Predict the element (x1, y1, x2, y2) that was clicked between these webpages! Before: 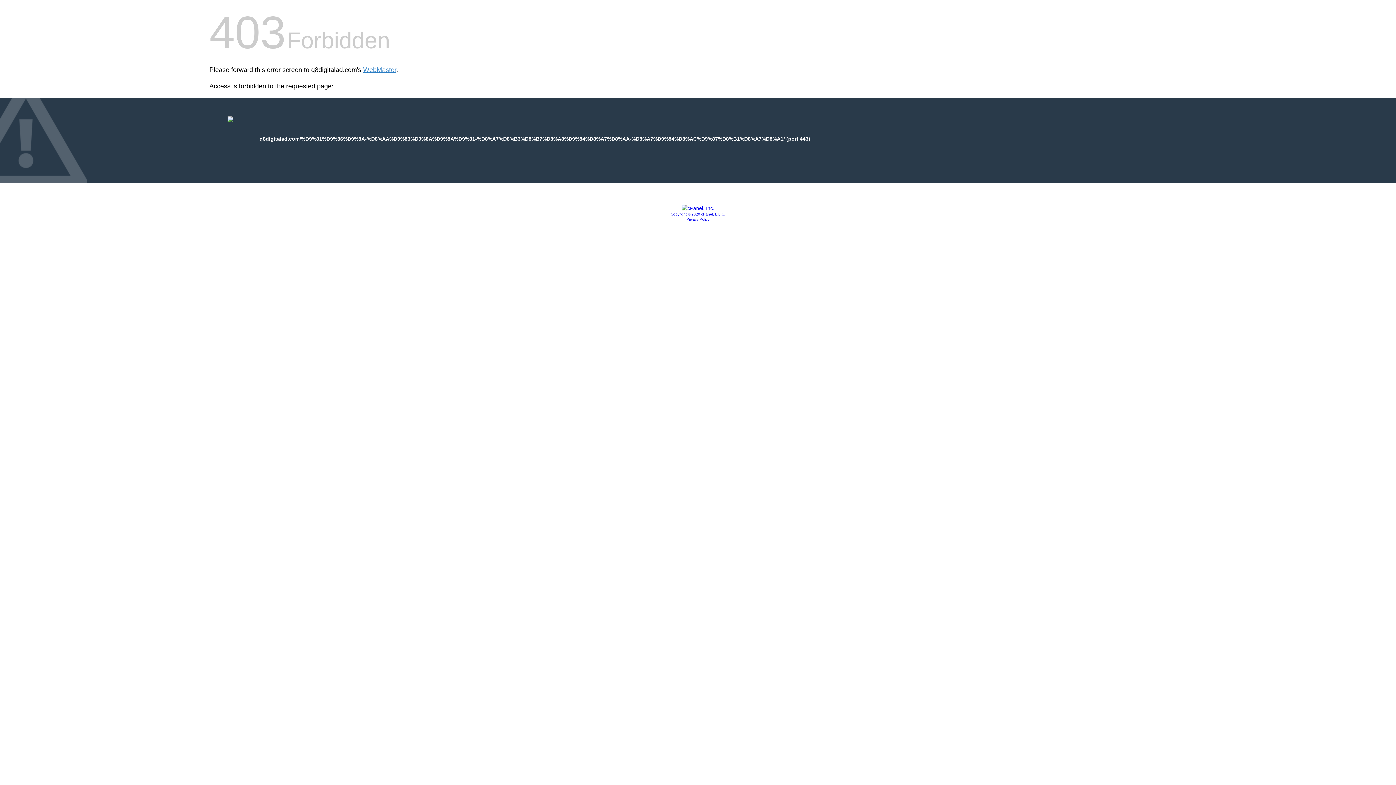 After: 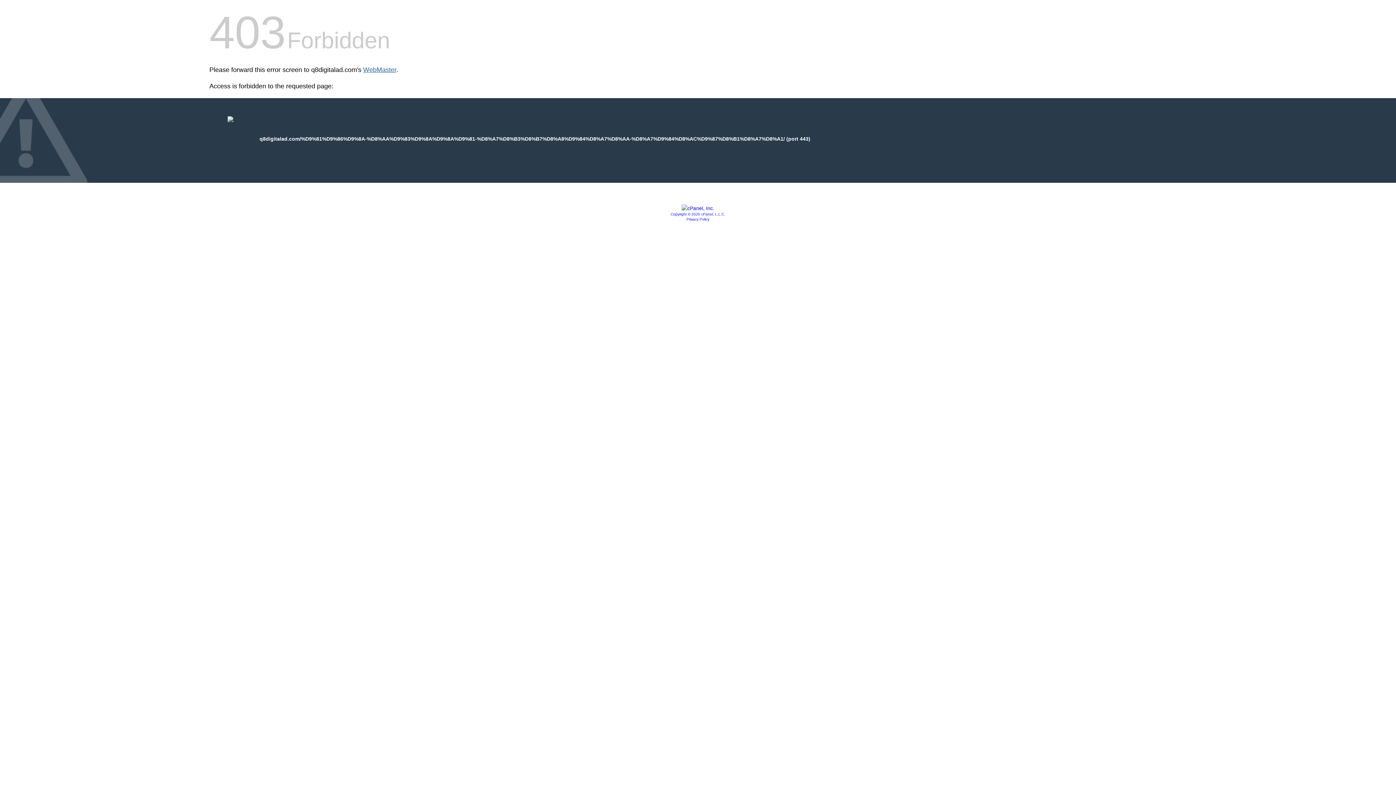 Action: bbox: (363, 66, 396, 73) label: WebMaster